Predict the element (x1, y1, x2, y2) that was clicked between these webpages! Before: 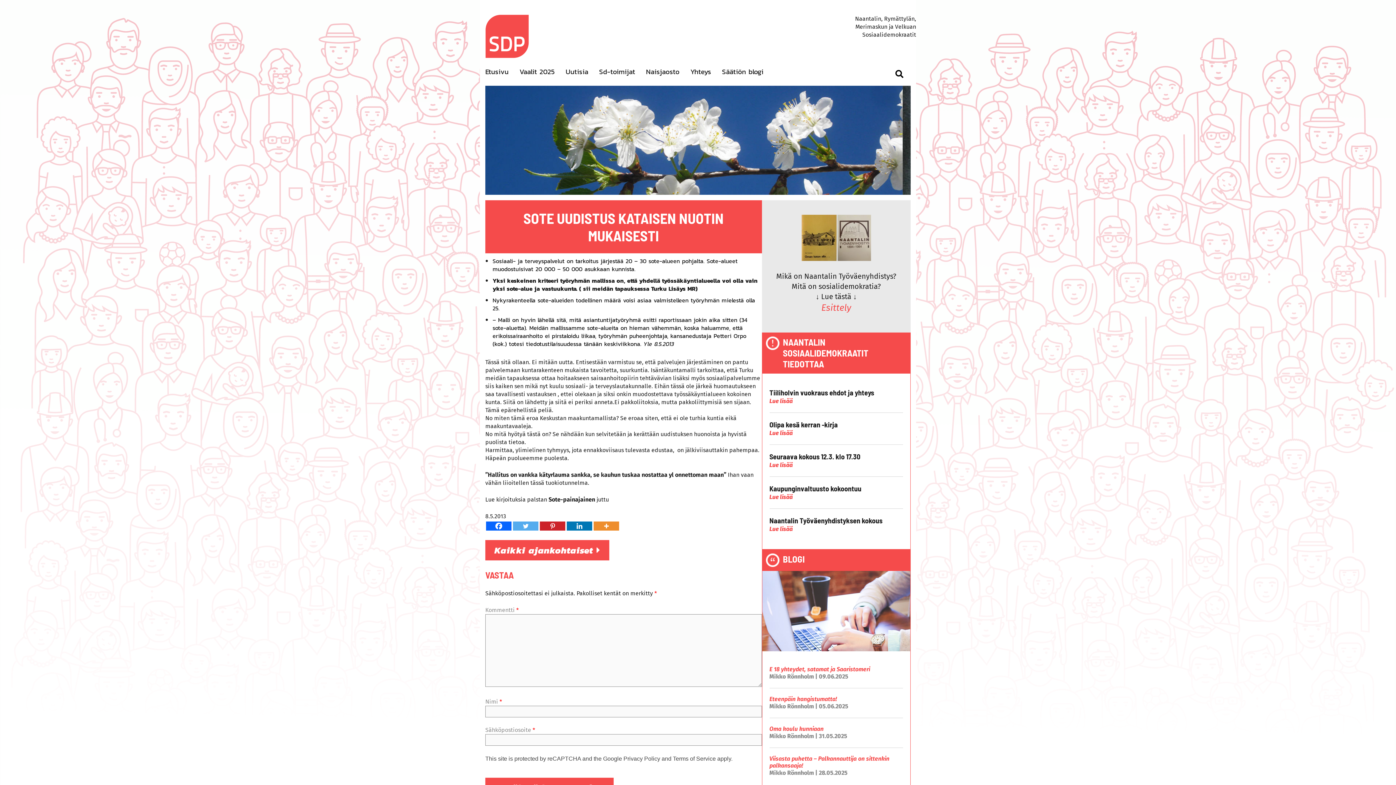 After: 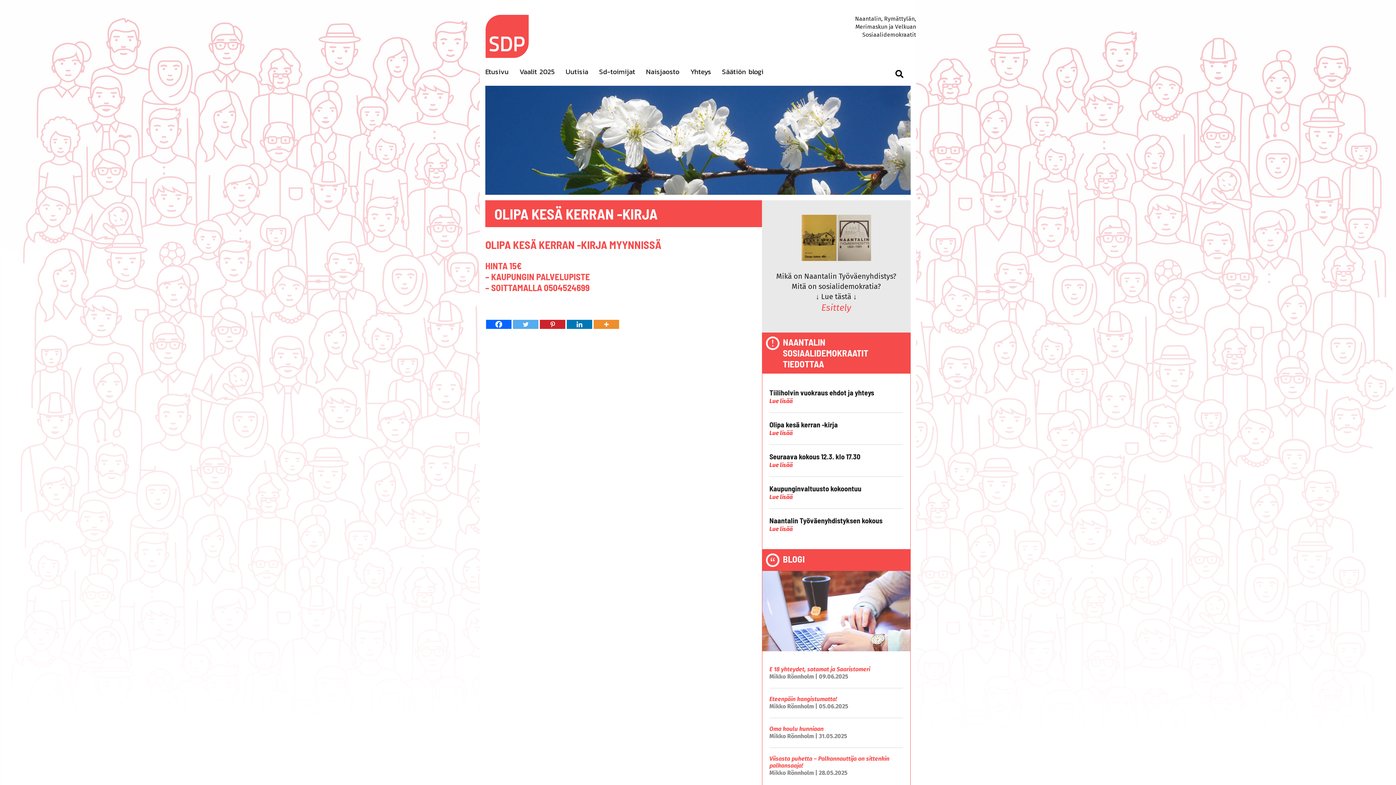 Action: bbox: (769, 429, 792, 436) label: Lue lisää